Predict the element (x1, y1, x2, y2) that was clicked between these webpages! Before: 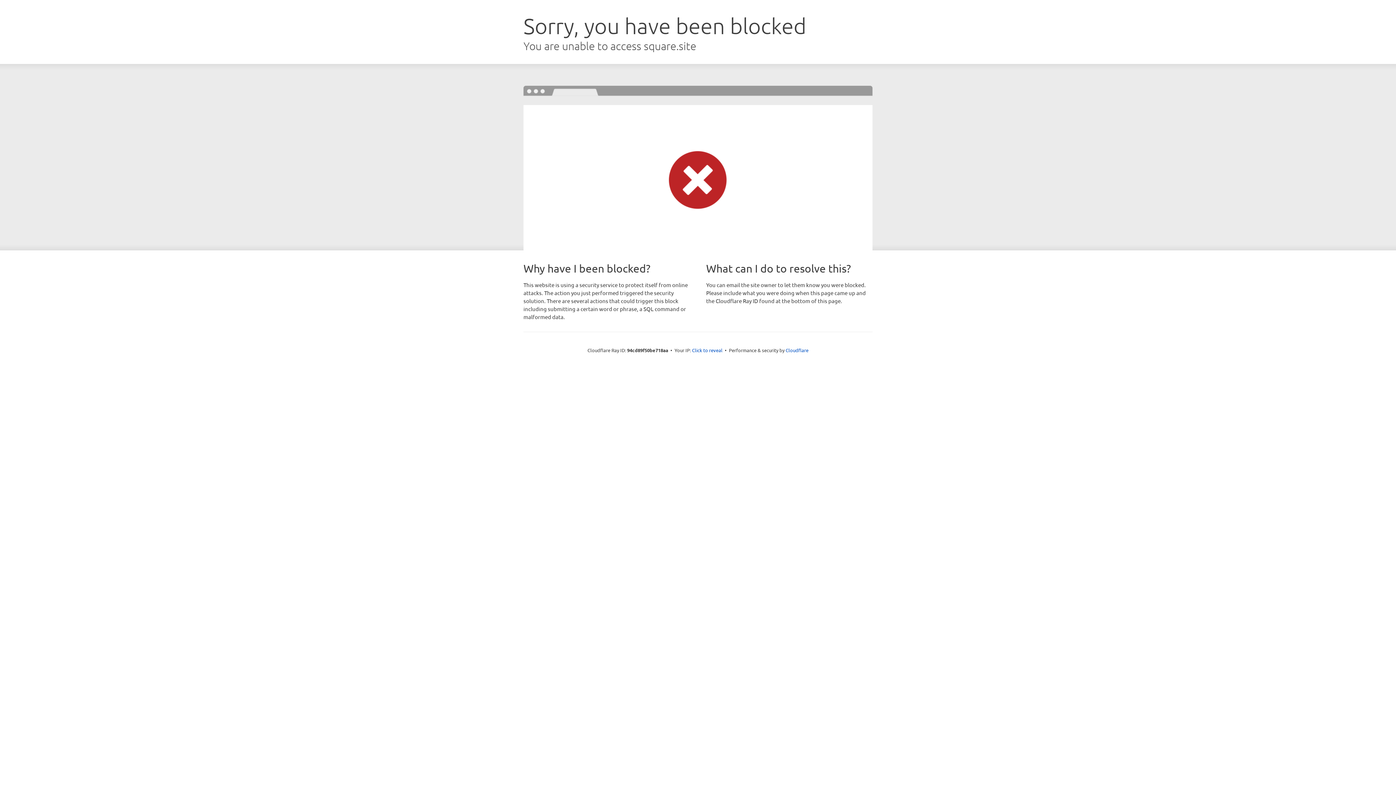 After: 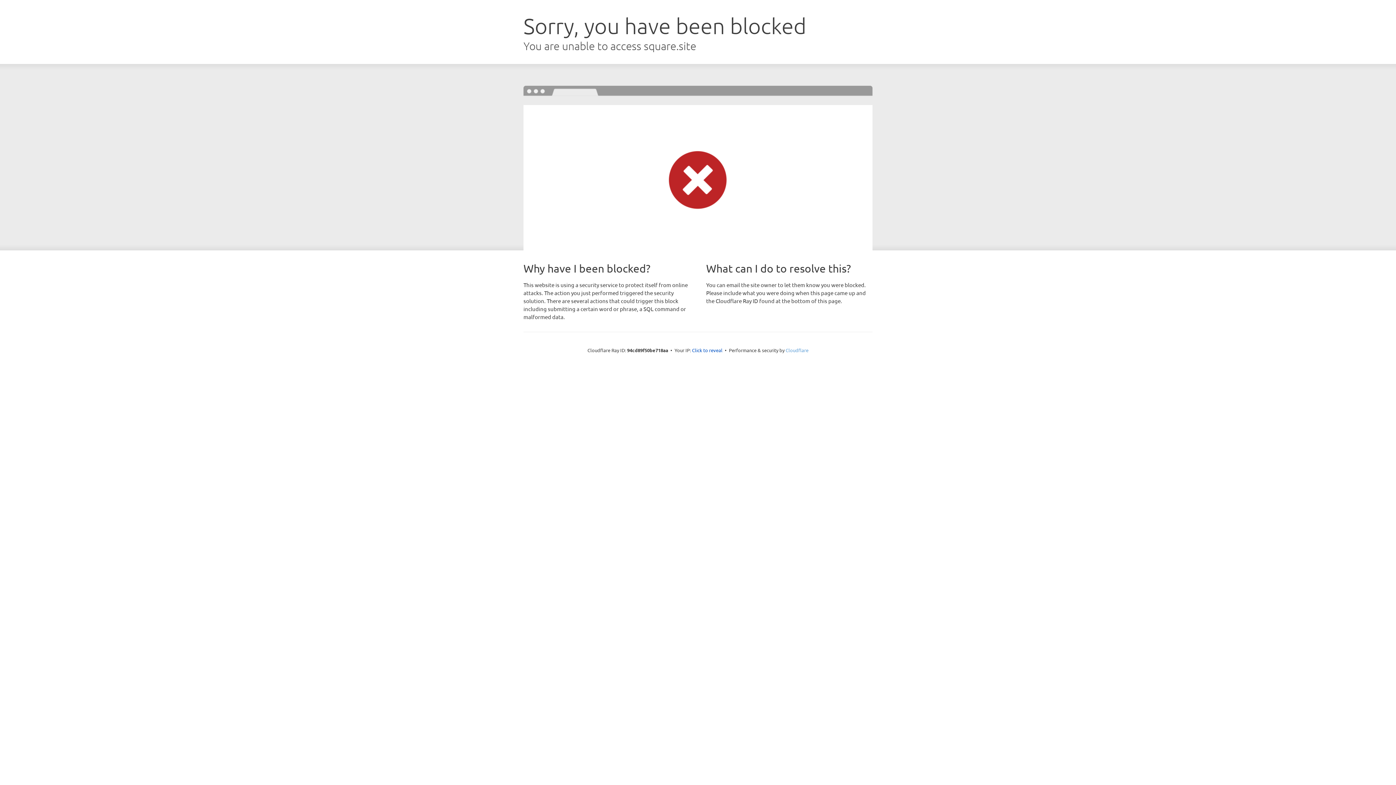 Action: label: Cloudflare bbox: (785, 347, 808, 353)